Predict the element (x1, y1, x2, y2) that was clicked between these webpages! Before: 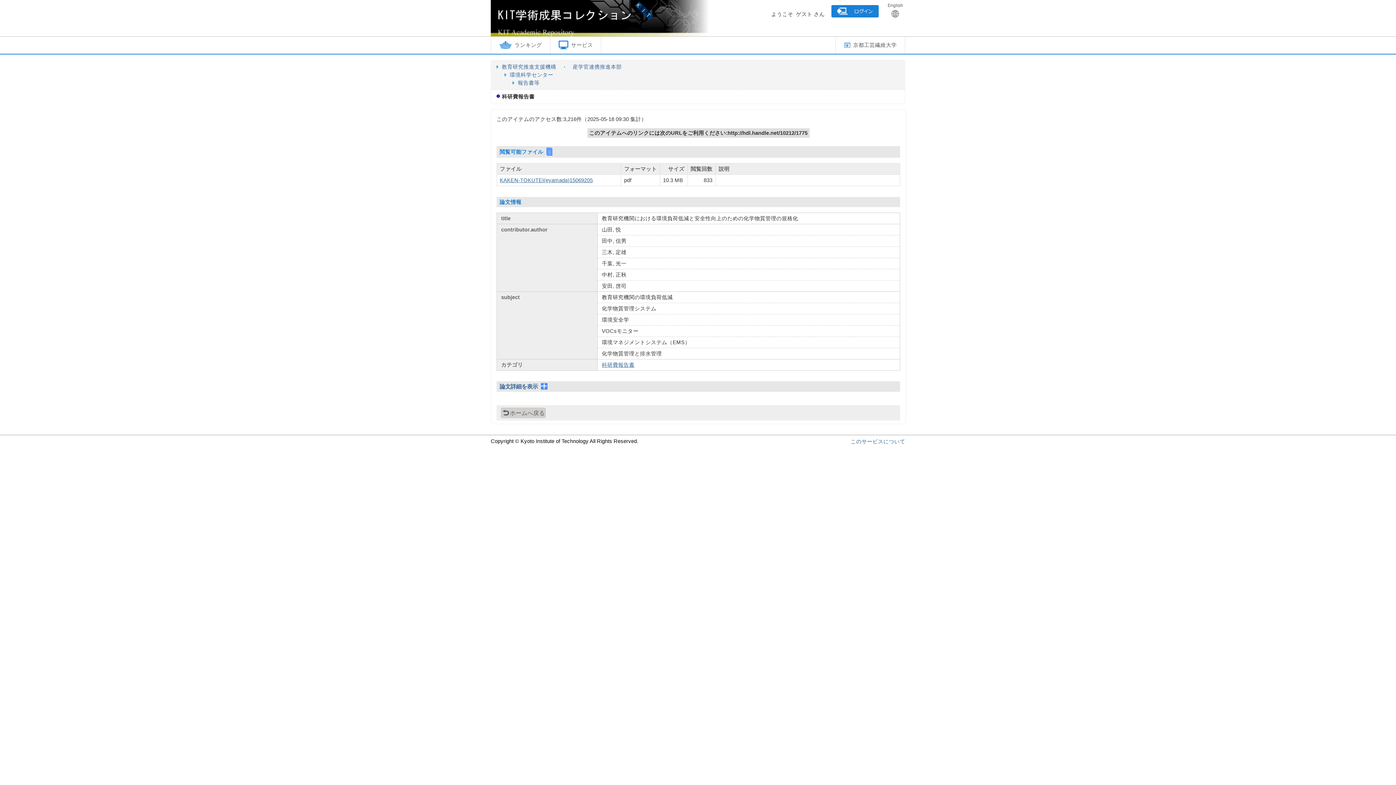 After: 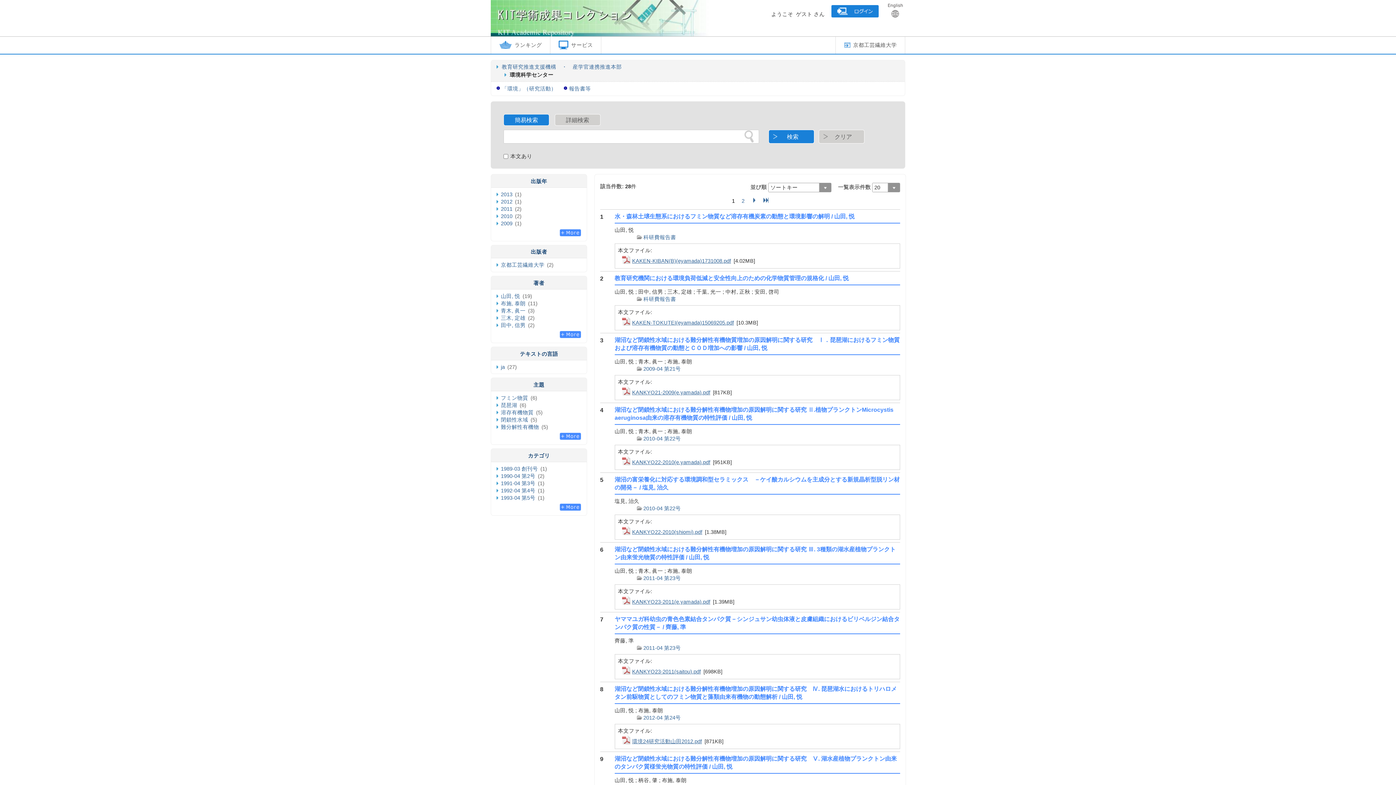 Action: bbox: (504, 71, 553, 78) label: 環境科学センター